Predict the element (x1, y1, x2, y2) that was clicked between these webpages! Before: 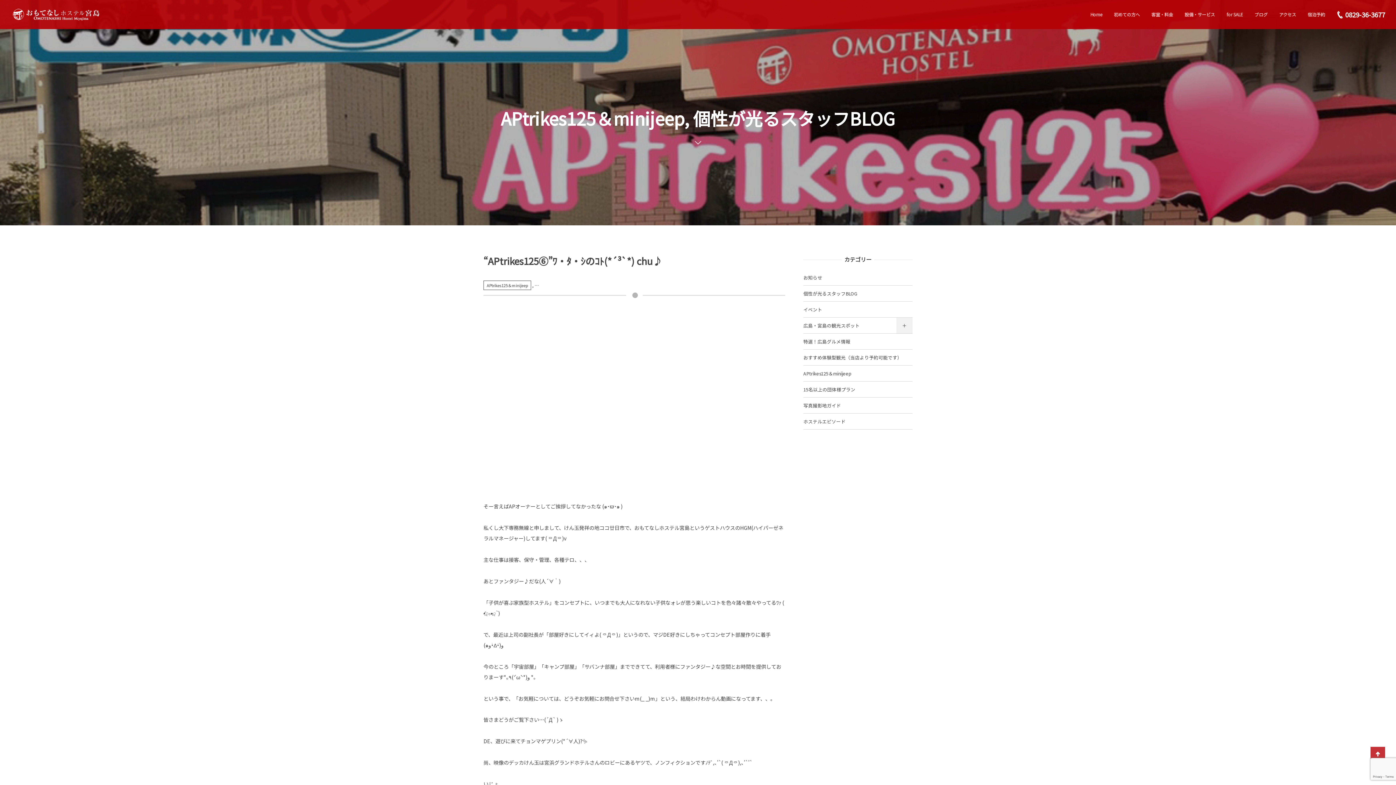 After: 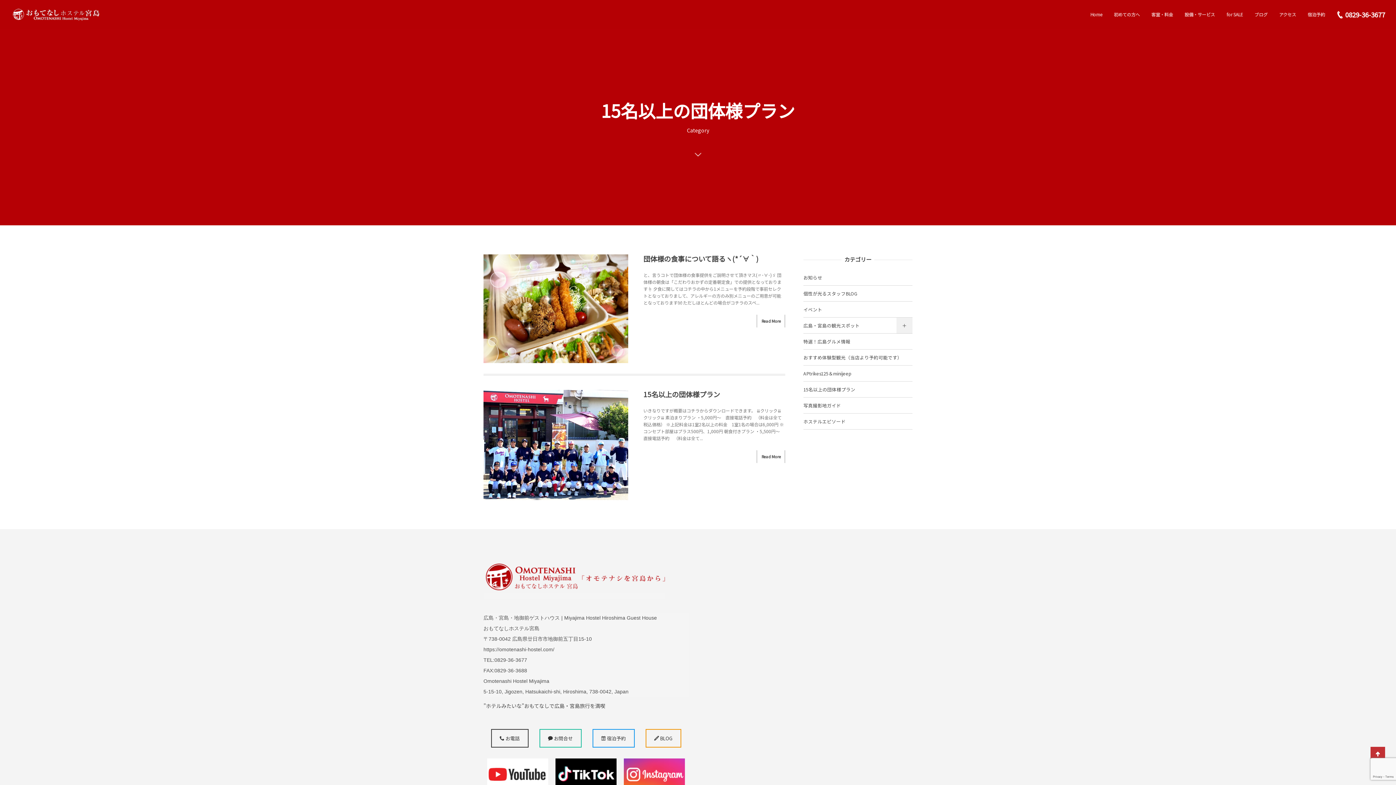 Action: bbox: (803, 381, 912, 397) label: 15名以上の団体様プラン